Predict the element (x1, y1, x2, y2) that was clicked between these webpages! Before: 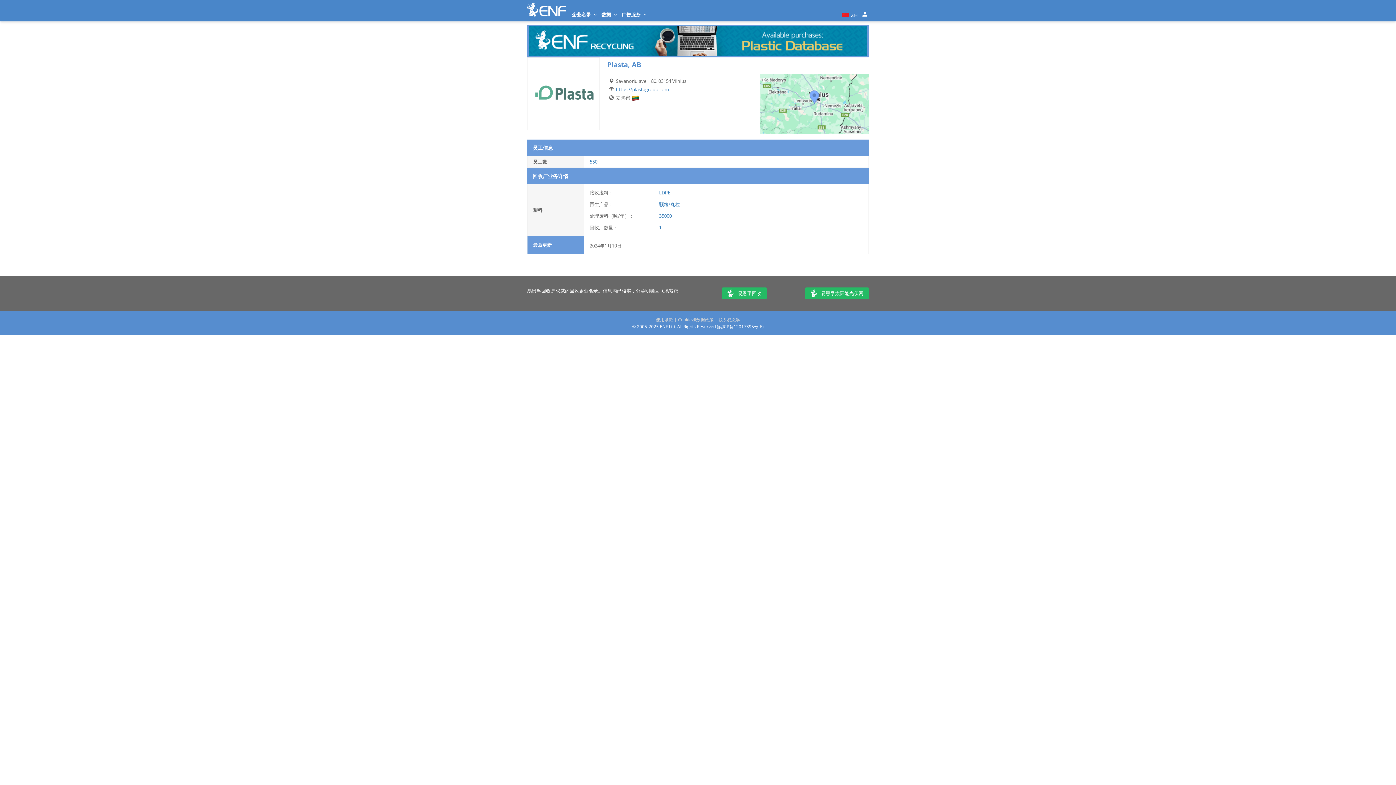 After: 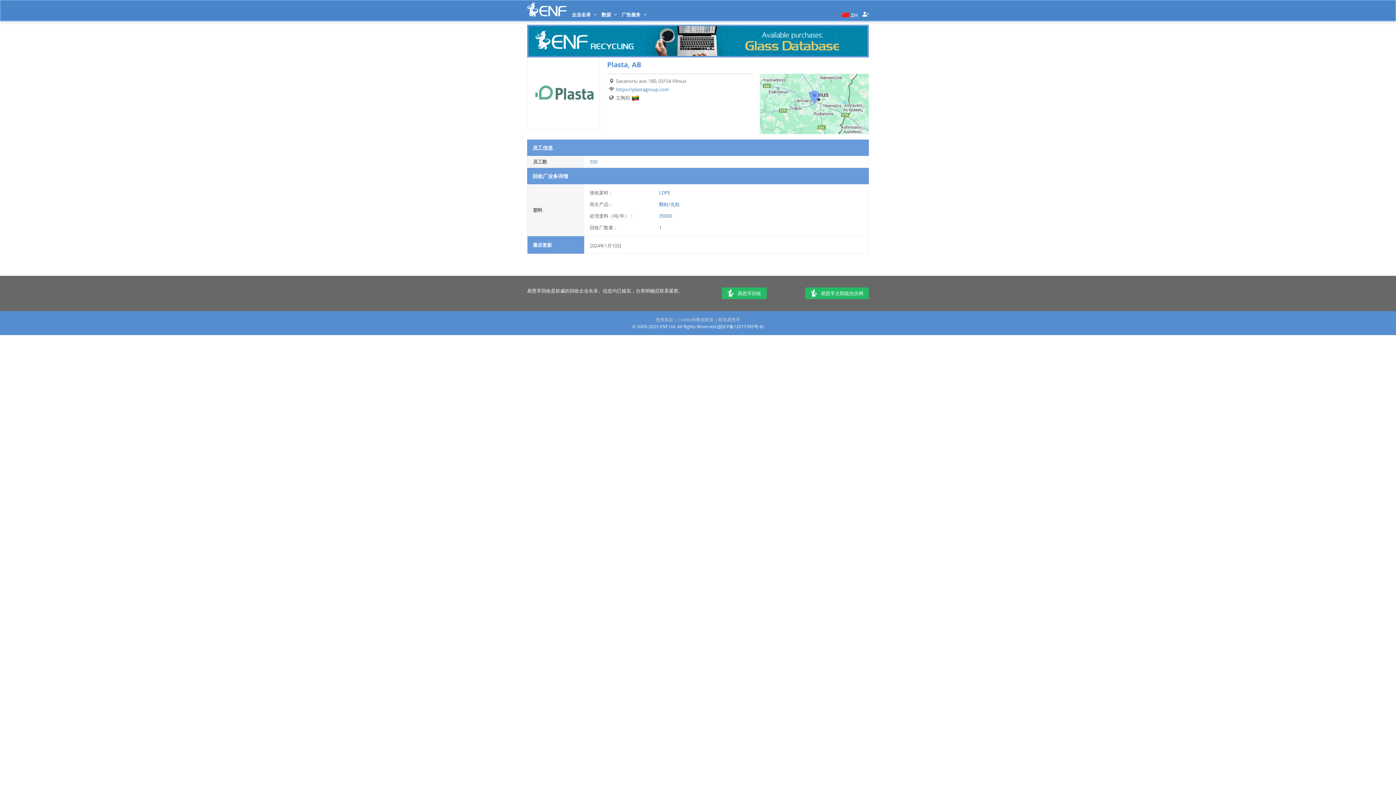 Action: bbox: (527, 24, 869, 57)